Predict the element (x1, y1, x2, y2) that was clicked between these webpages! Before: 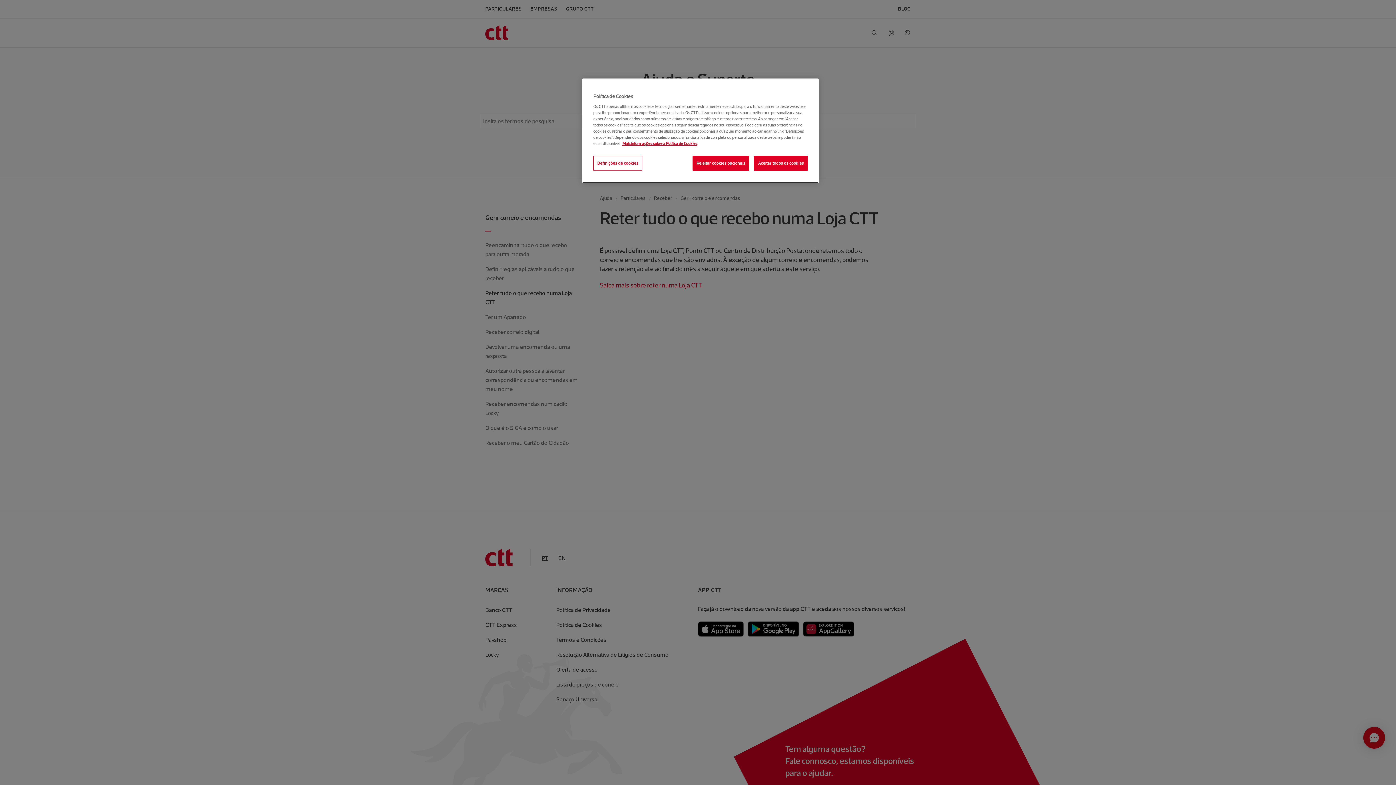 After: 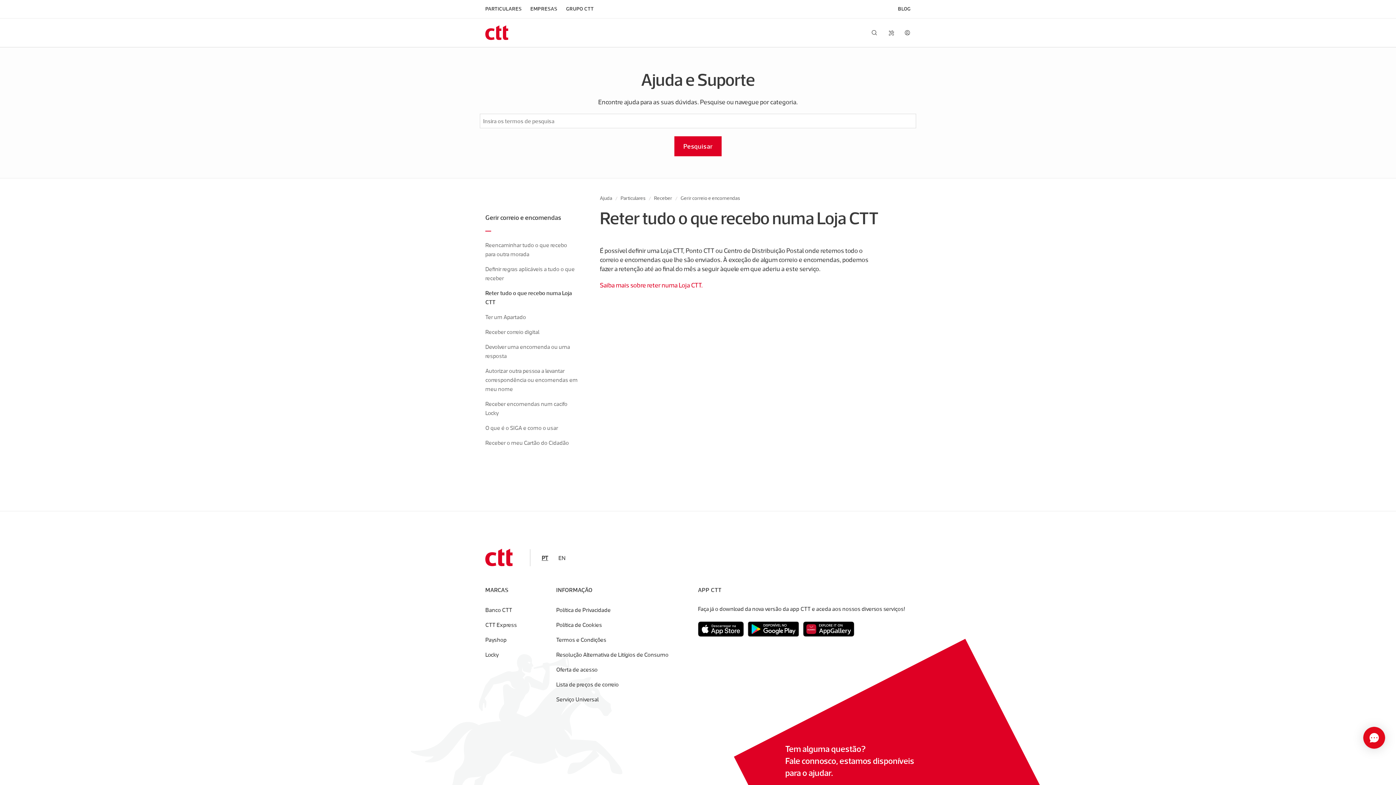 Action: label: Rejeitar cookies opcionais bbox: (692, 156, 749, 170)